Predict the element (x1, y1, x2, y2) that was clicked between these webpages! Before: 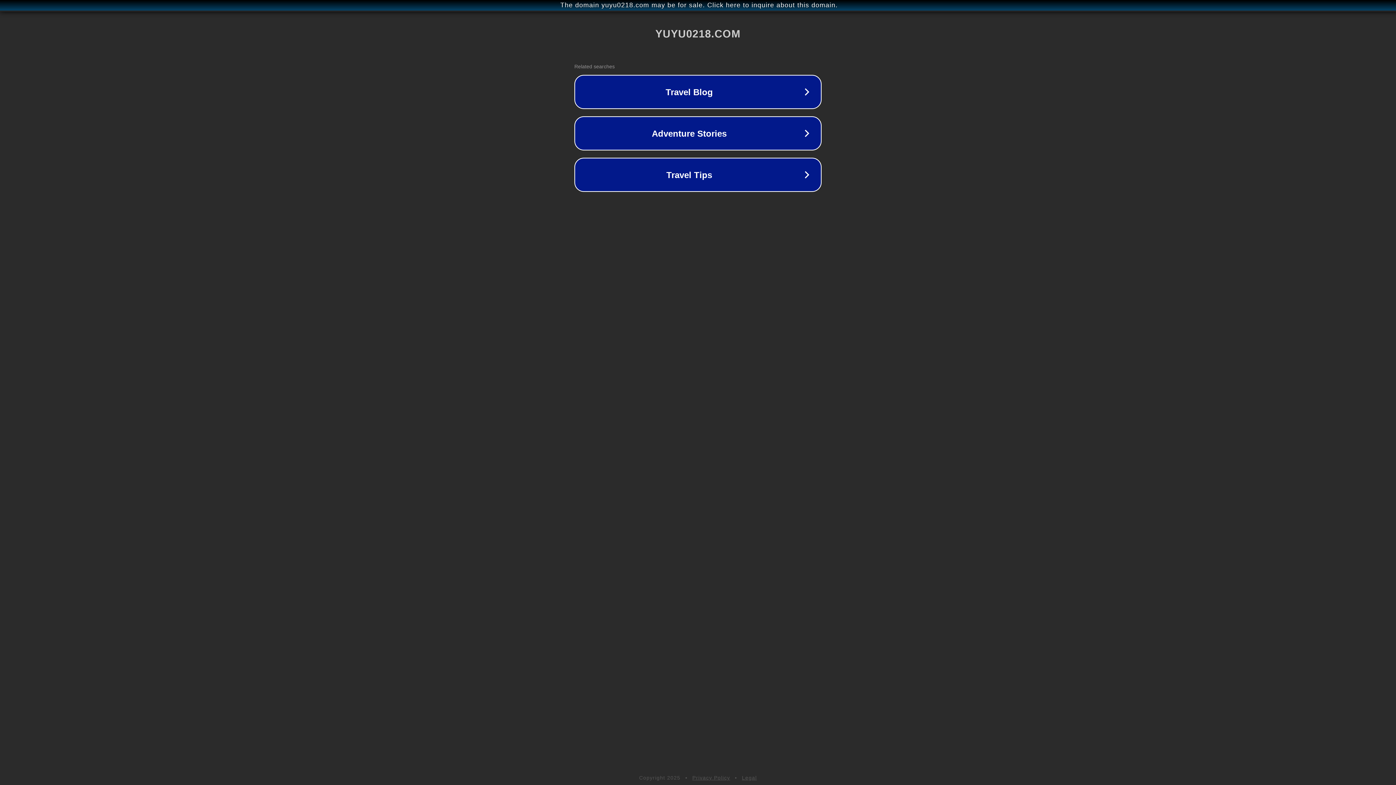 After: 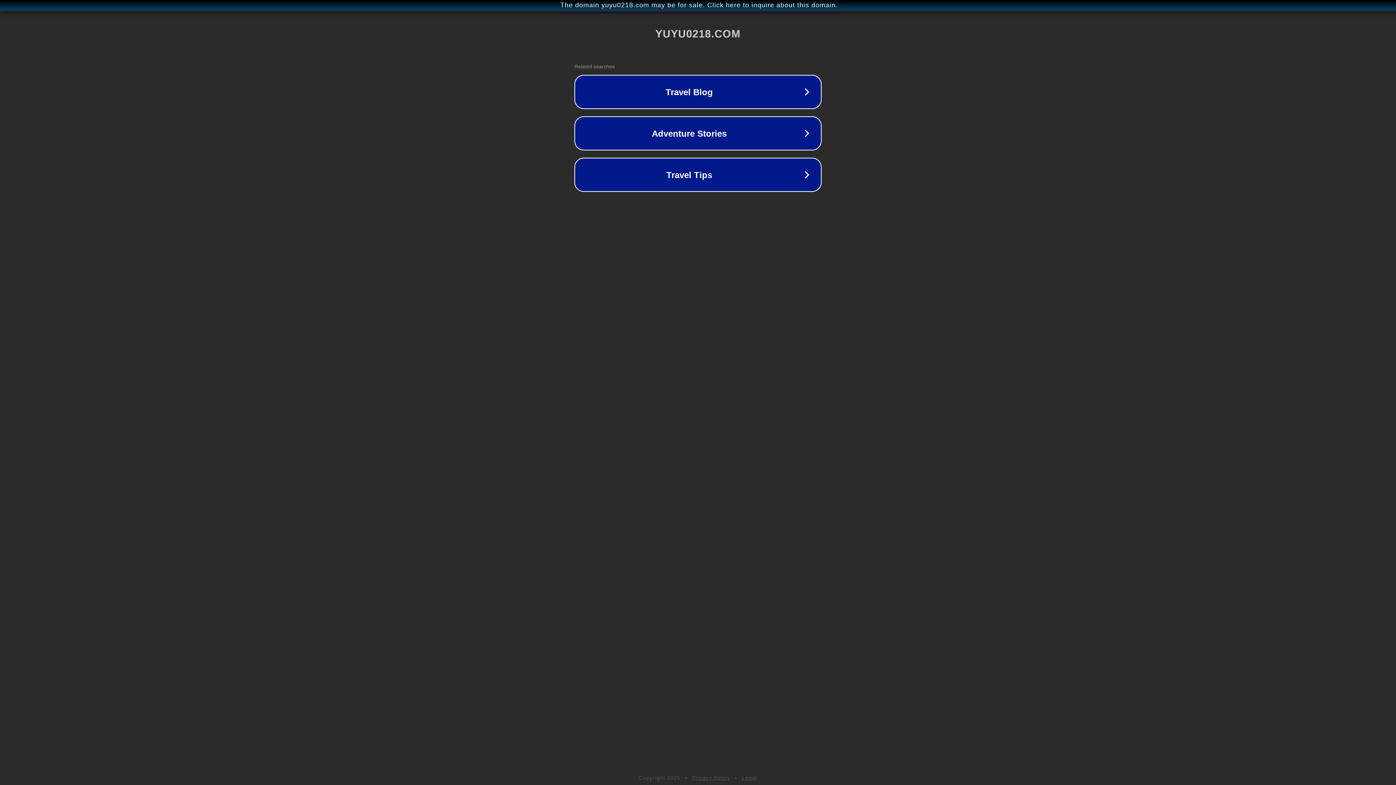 Action: bbox: (692, 775, 730, 781) label: Privacy Policy